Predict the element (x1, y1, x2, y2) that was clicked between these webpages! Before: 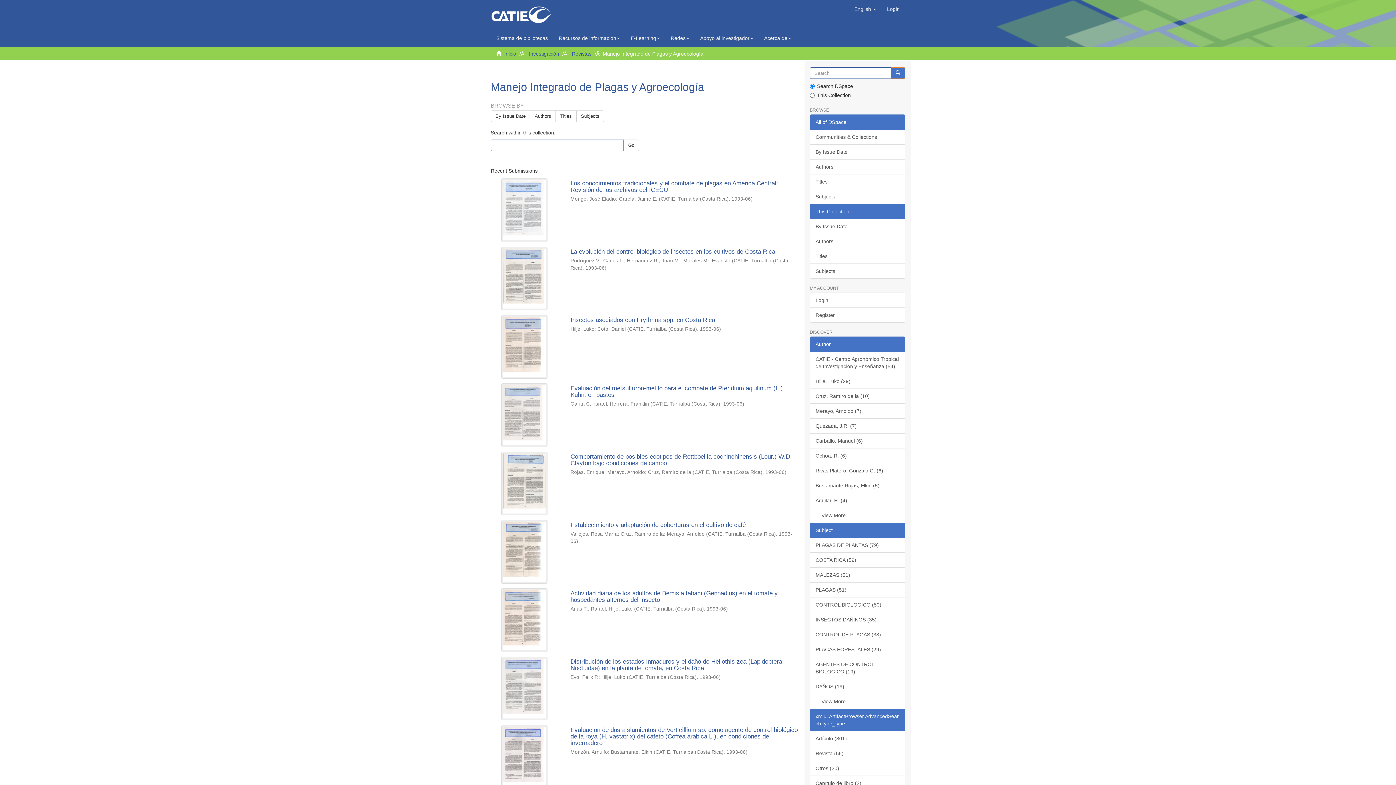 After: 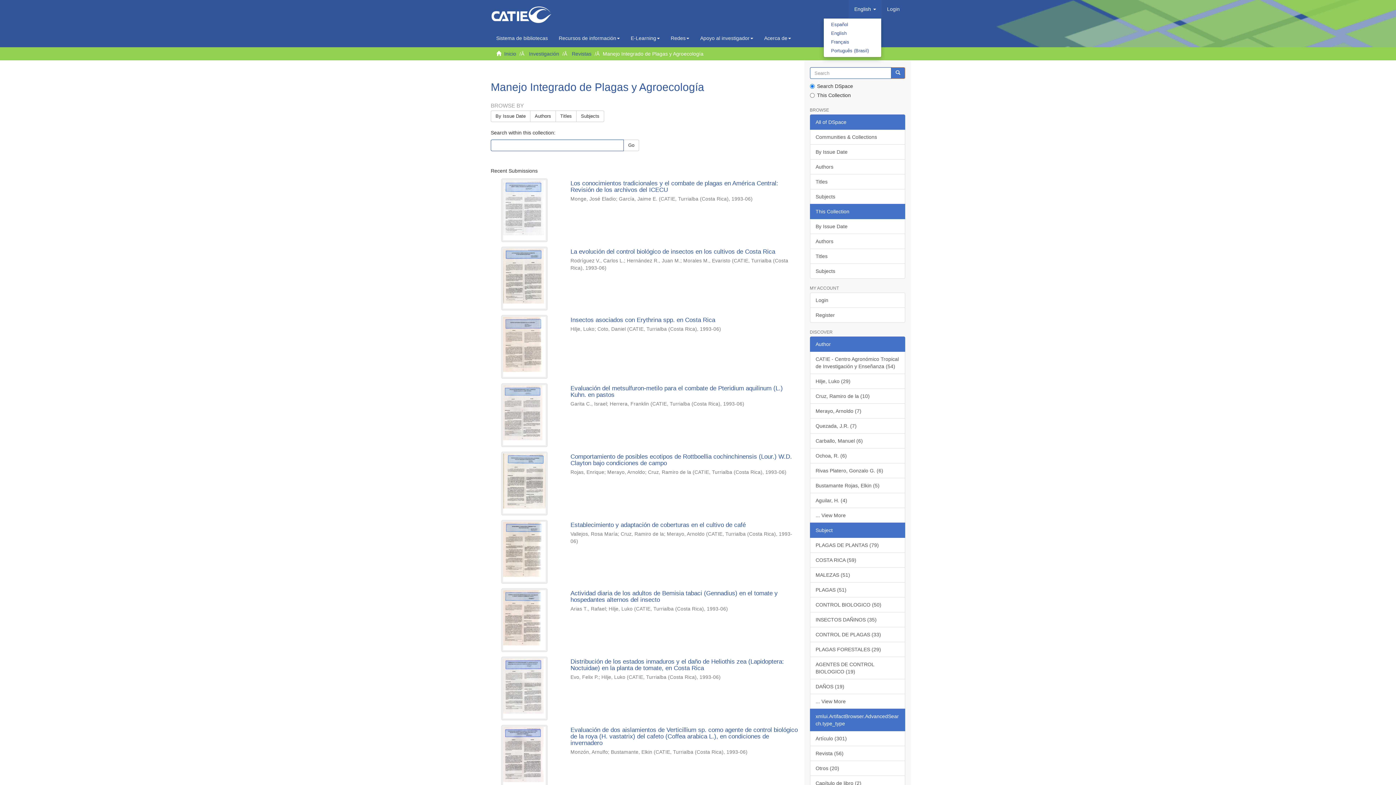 Action: label: English  bbox: (849, 0, 881, 18)